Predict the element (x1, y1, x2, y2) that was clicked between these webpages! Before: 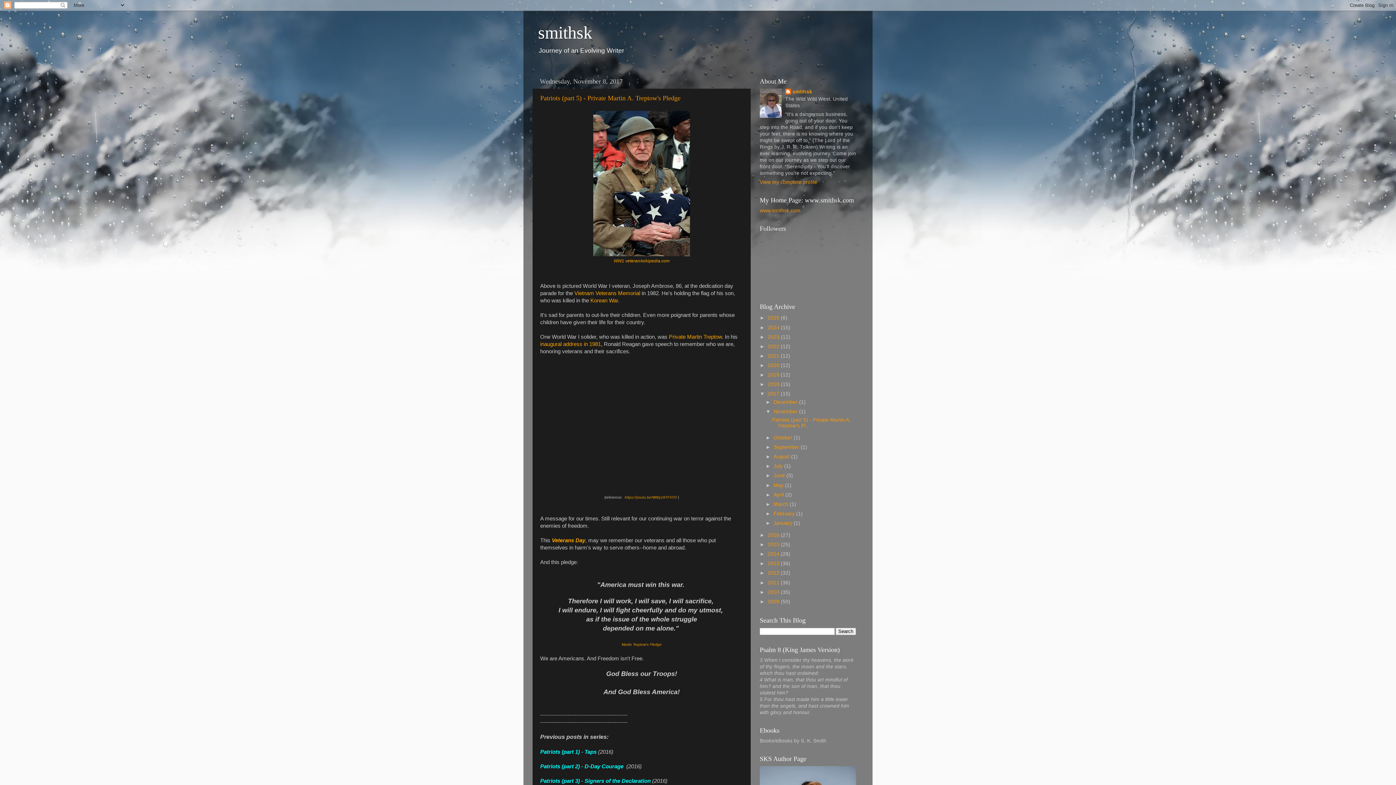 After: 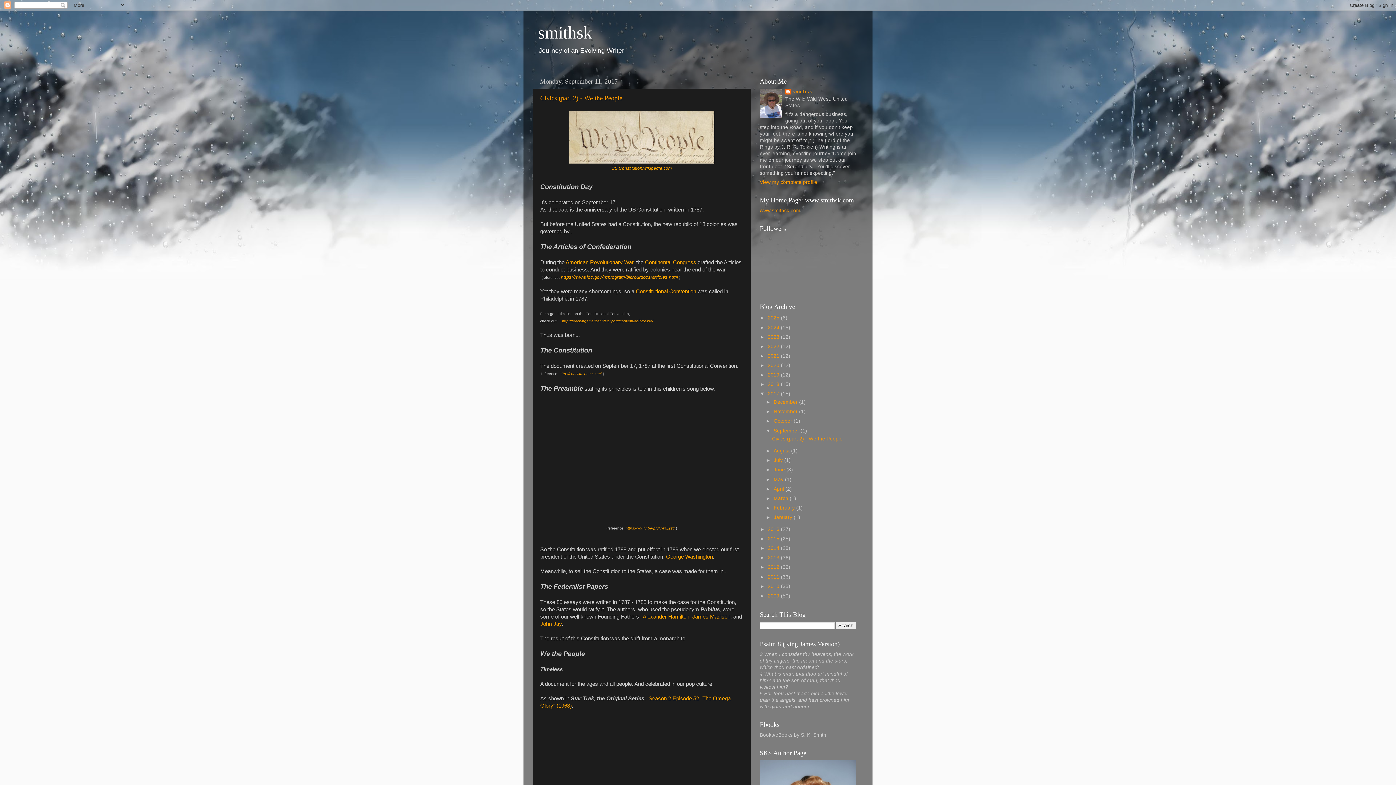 Action: bbox: (773, 444, 800, 450) label: September 